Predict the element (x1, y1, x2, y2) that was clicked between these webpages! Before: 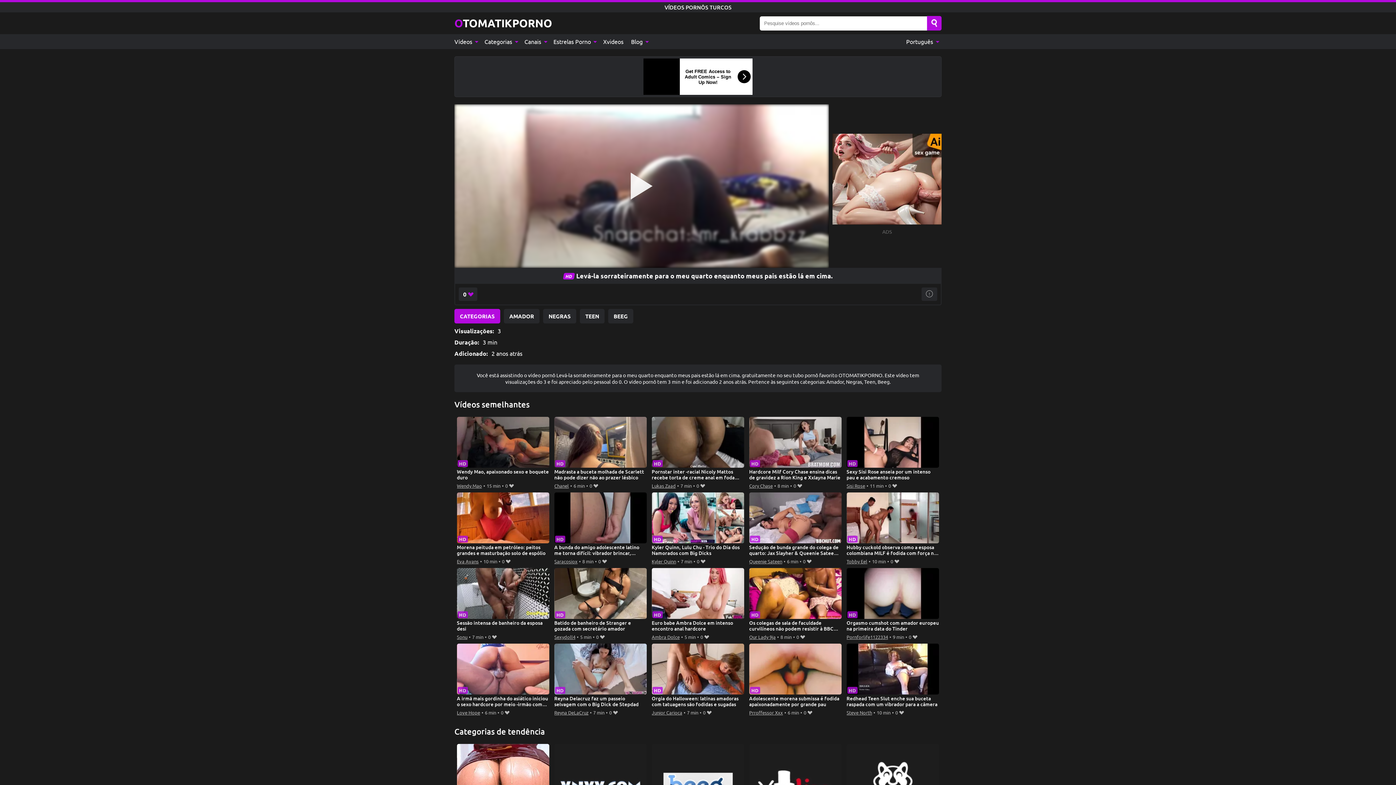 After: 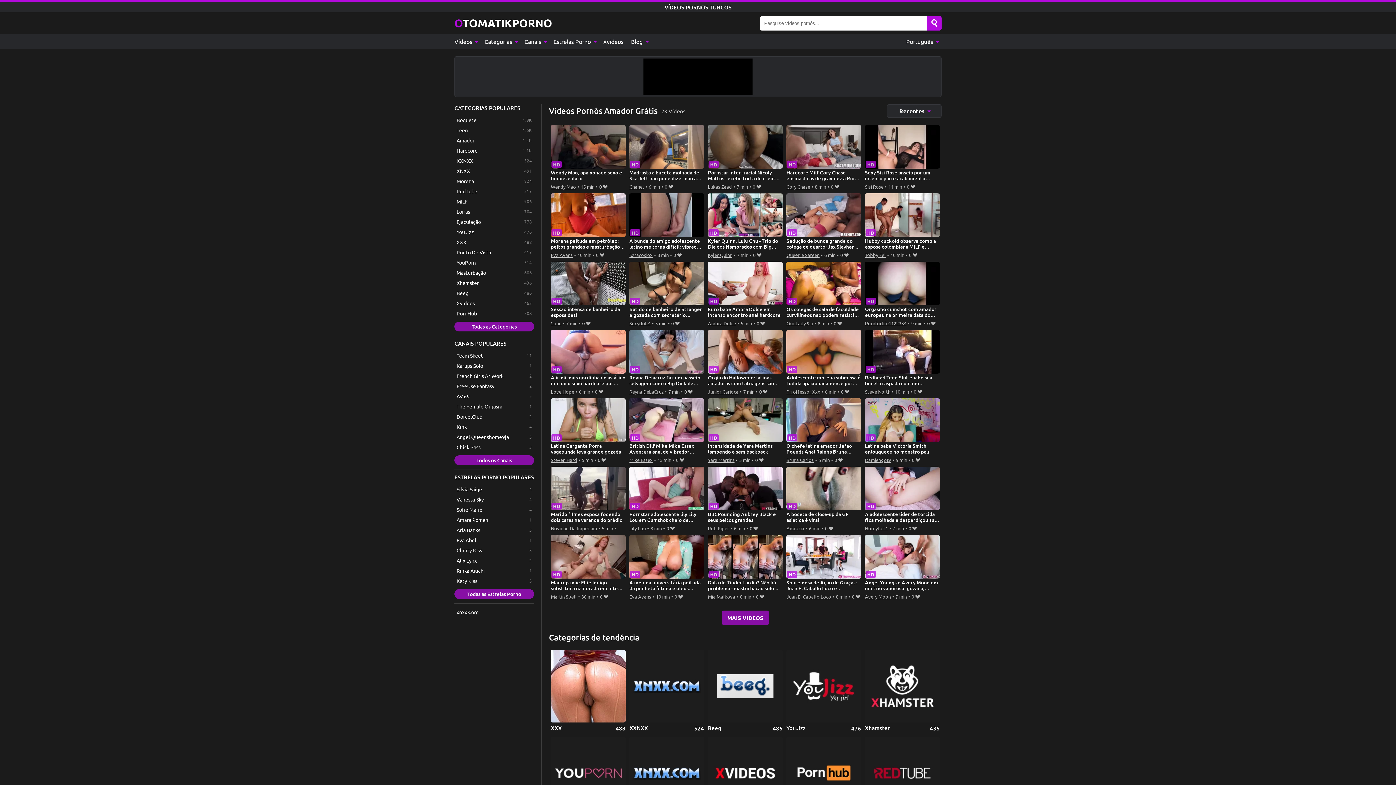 Action: bbox: (504, 309, 539, 323) label: AMADOR